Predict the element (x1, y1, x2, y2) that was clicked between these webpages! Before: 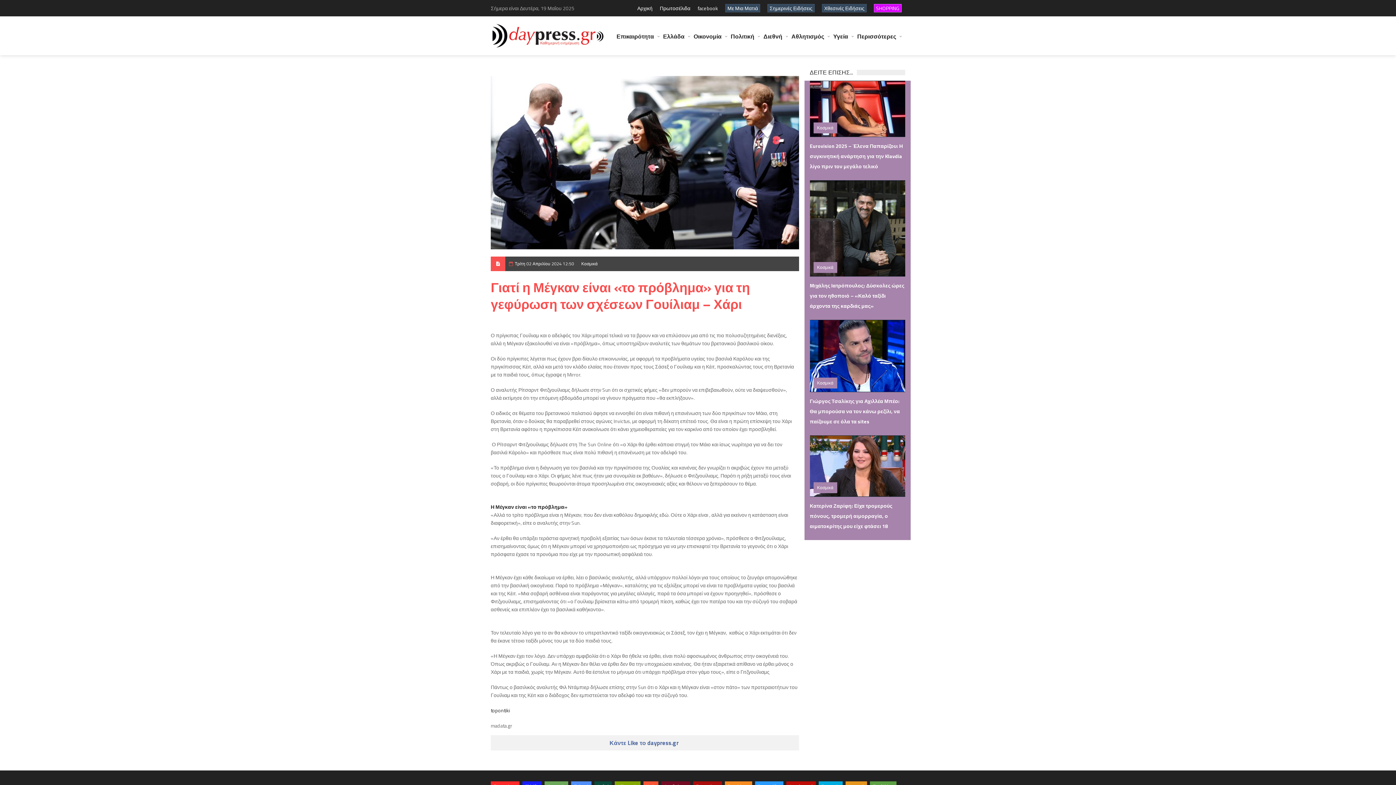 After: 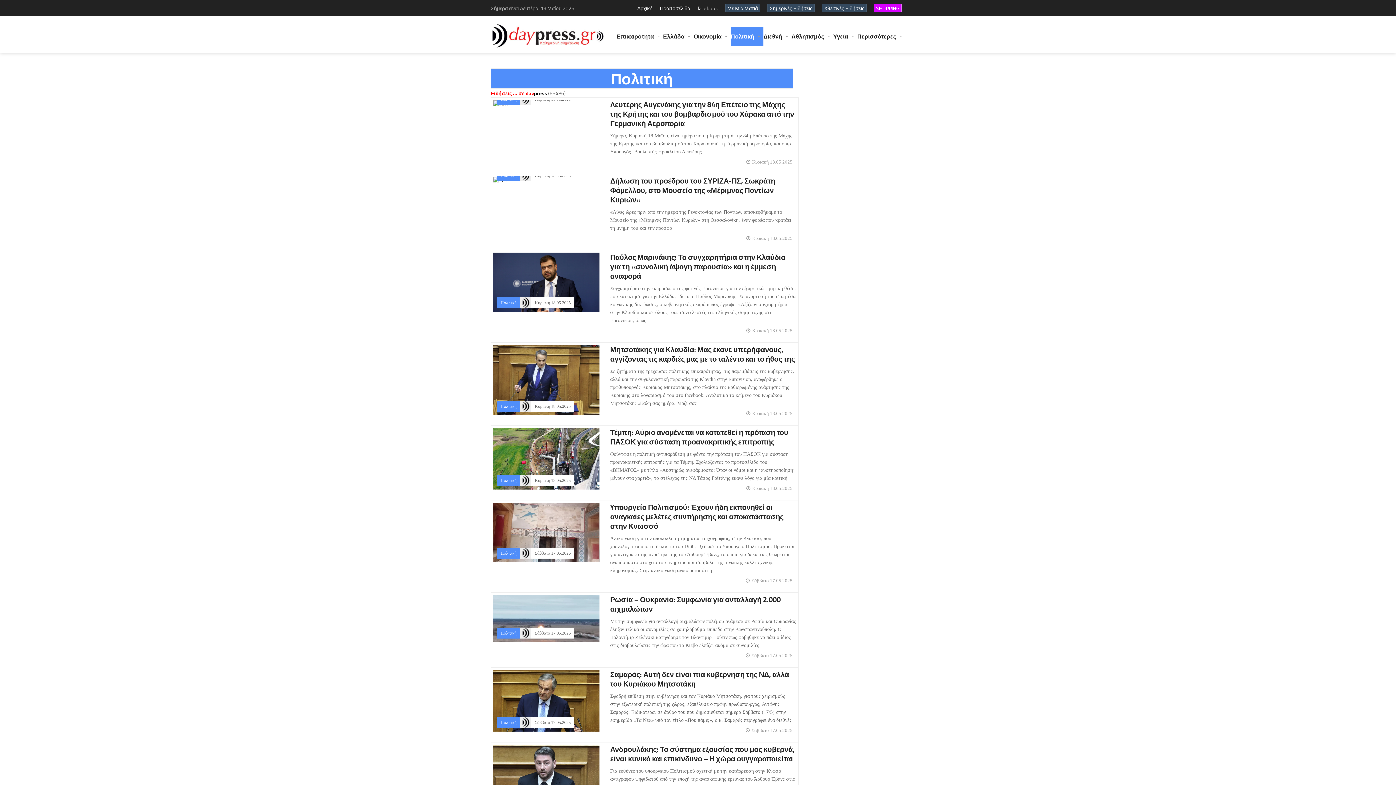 Action: label: Πολιτική bbox: (730, 27, 763, 45)